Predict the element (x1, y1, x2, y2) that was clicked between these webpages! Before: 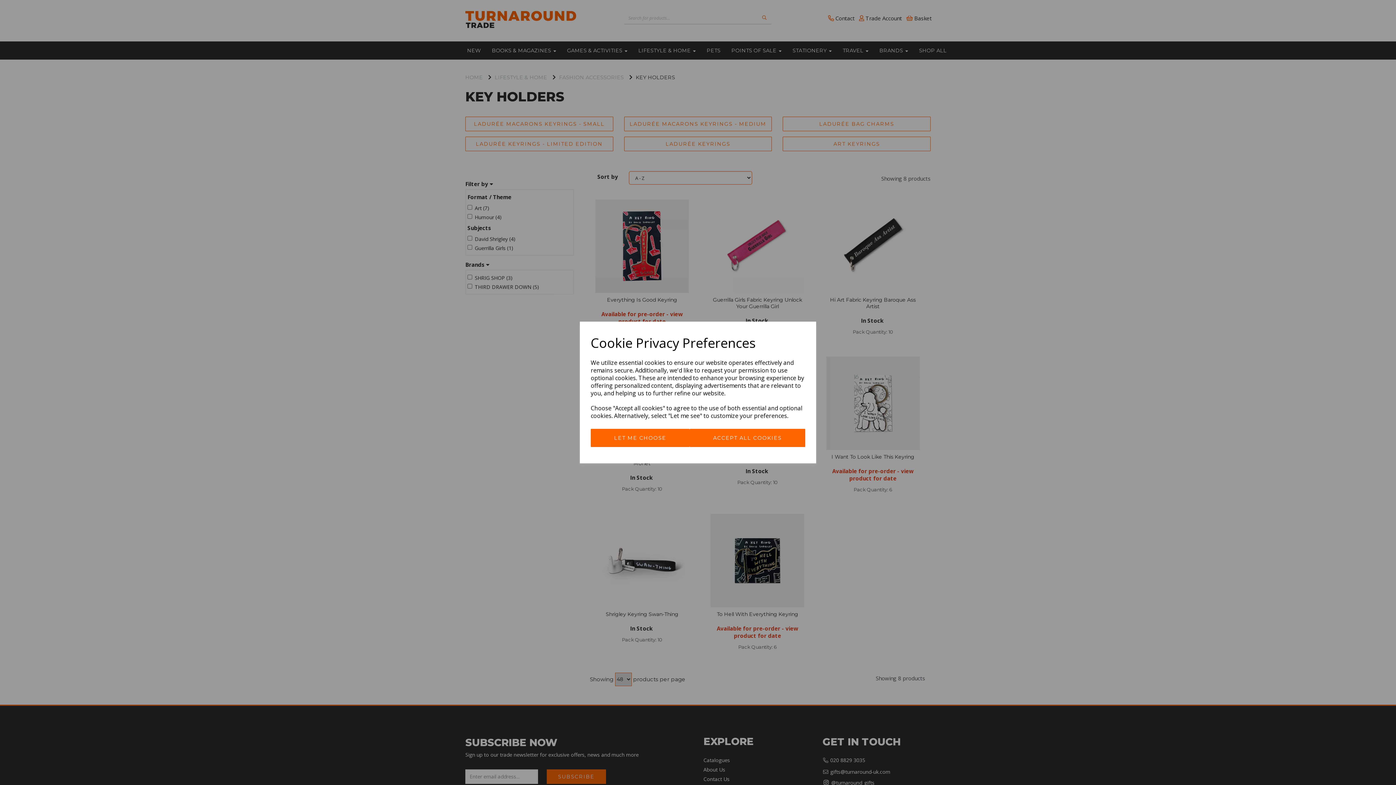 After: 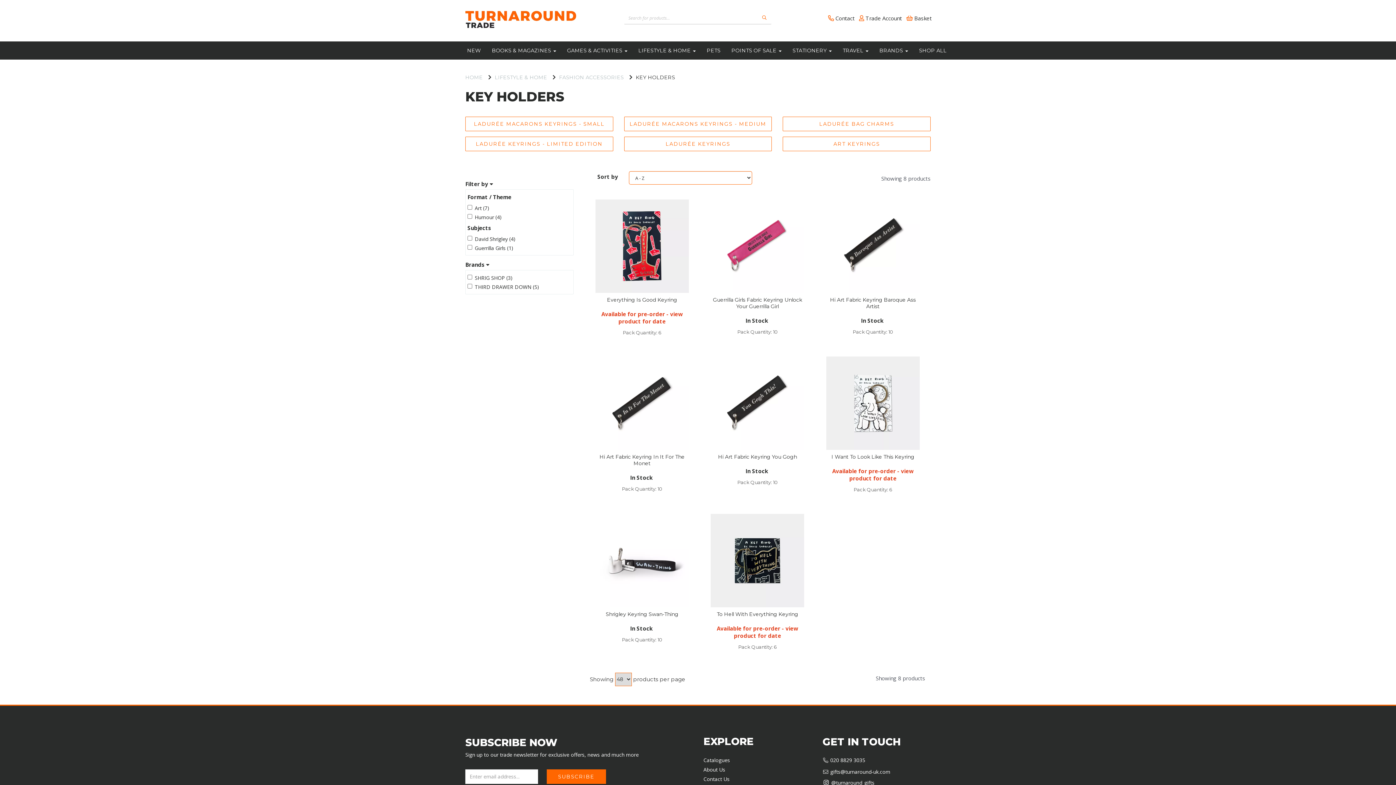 Action: bbox: (689, 429, 805, 447) label: ACCEPT ALL COOKIES